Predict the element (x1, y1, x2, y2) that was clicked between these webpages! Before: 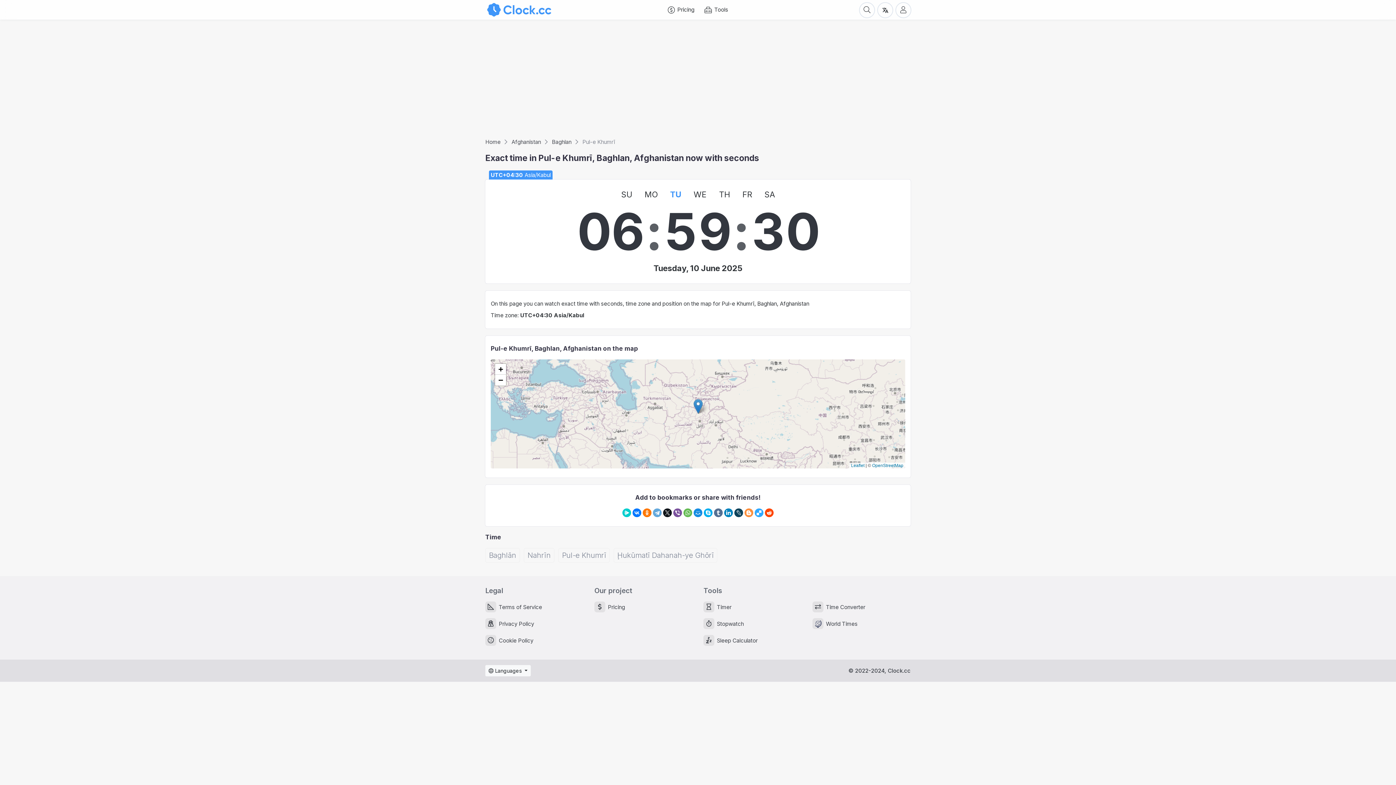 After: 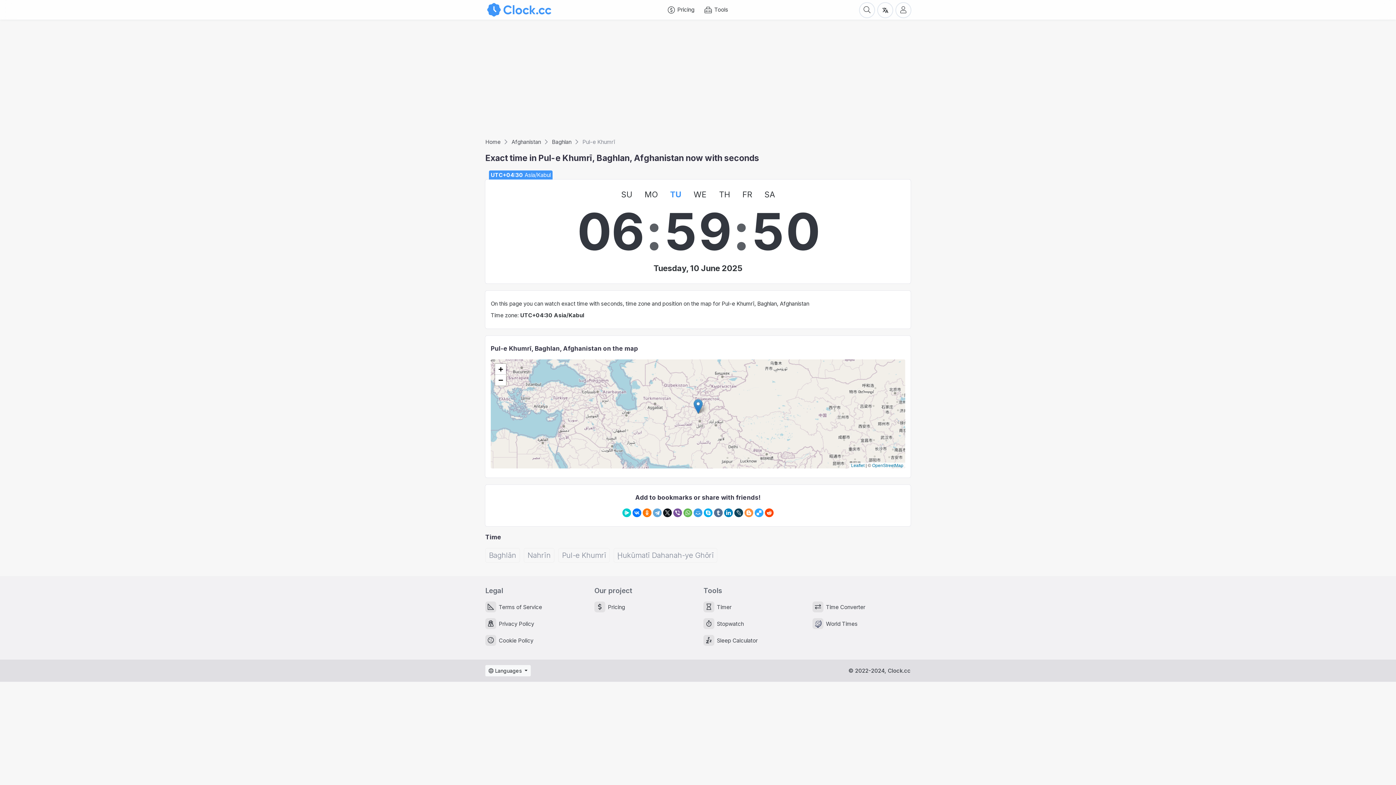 Action: bbox: (693, 508, 702, 517)